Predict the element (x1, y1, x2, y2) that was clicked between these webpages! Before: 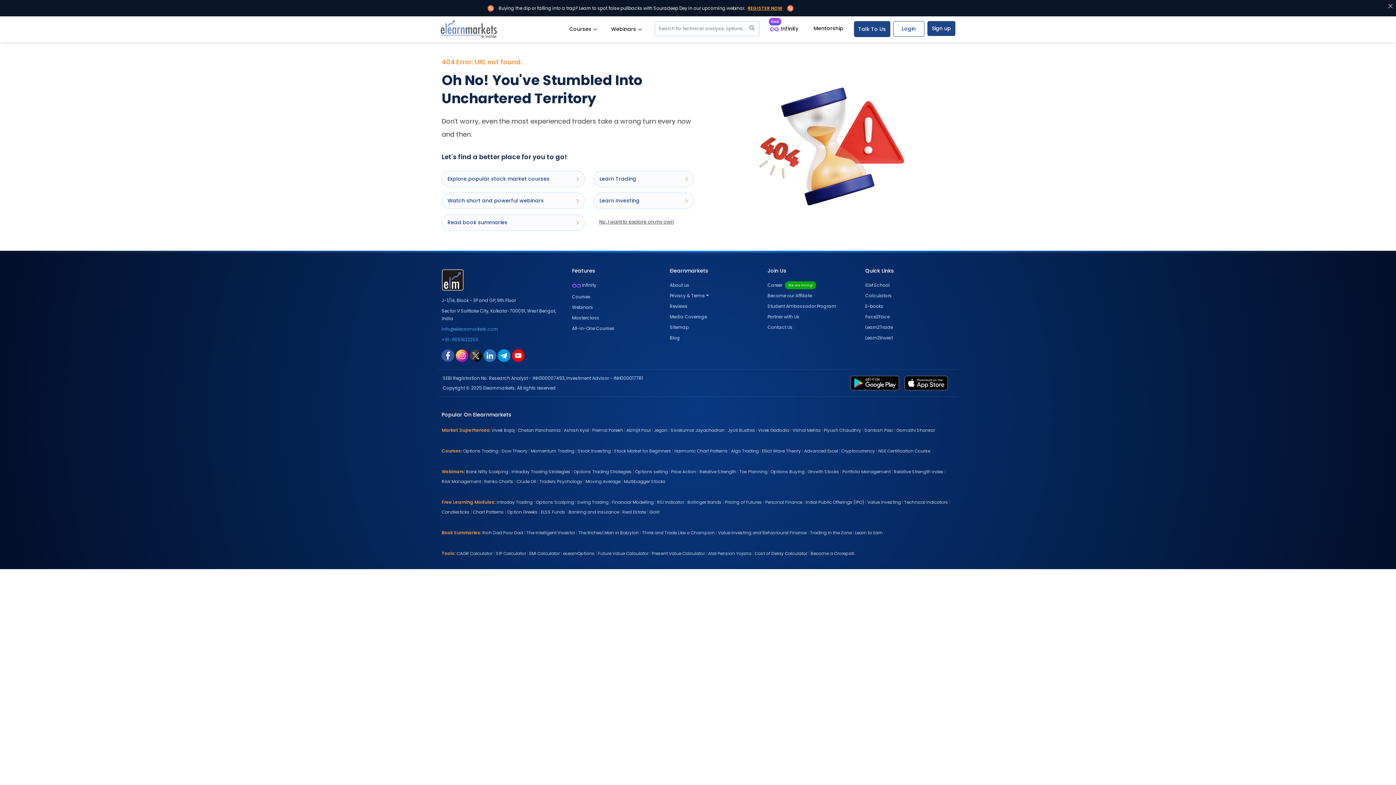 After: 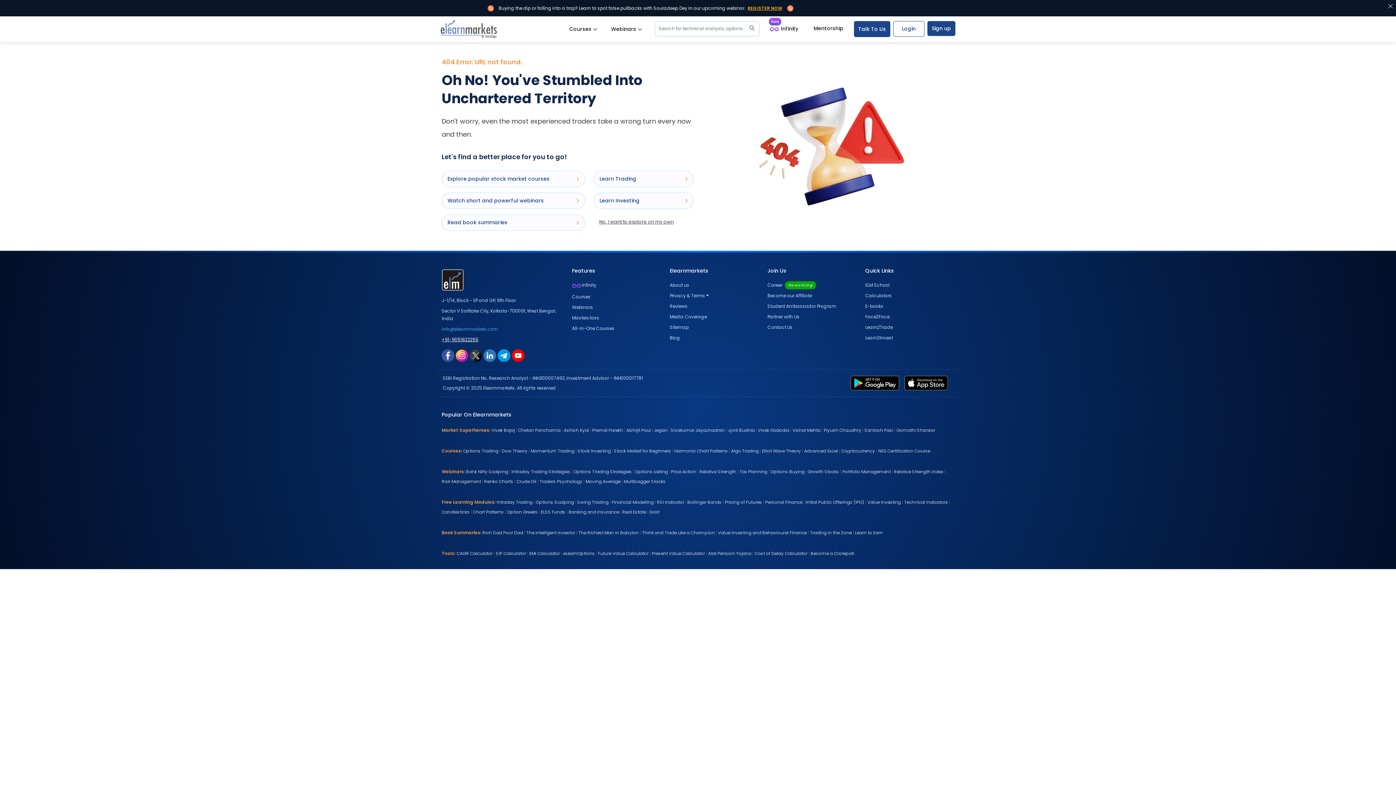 Action: label: +91-9051622255 bbox: (441, 336, 478, 342)